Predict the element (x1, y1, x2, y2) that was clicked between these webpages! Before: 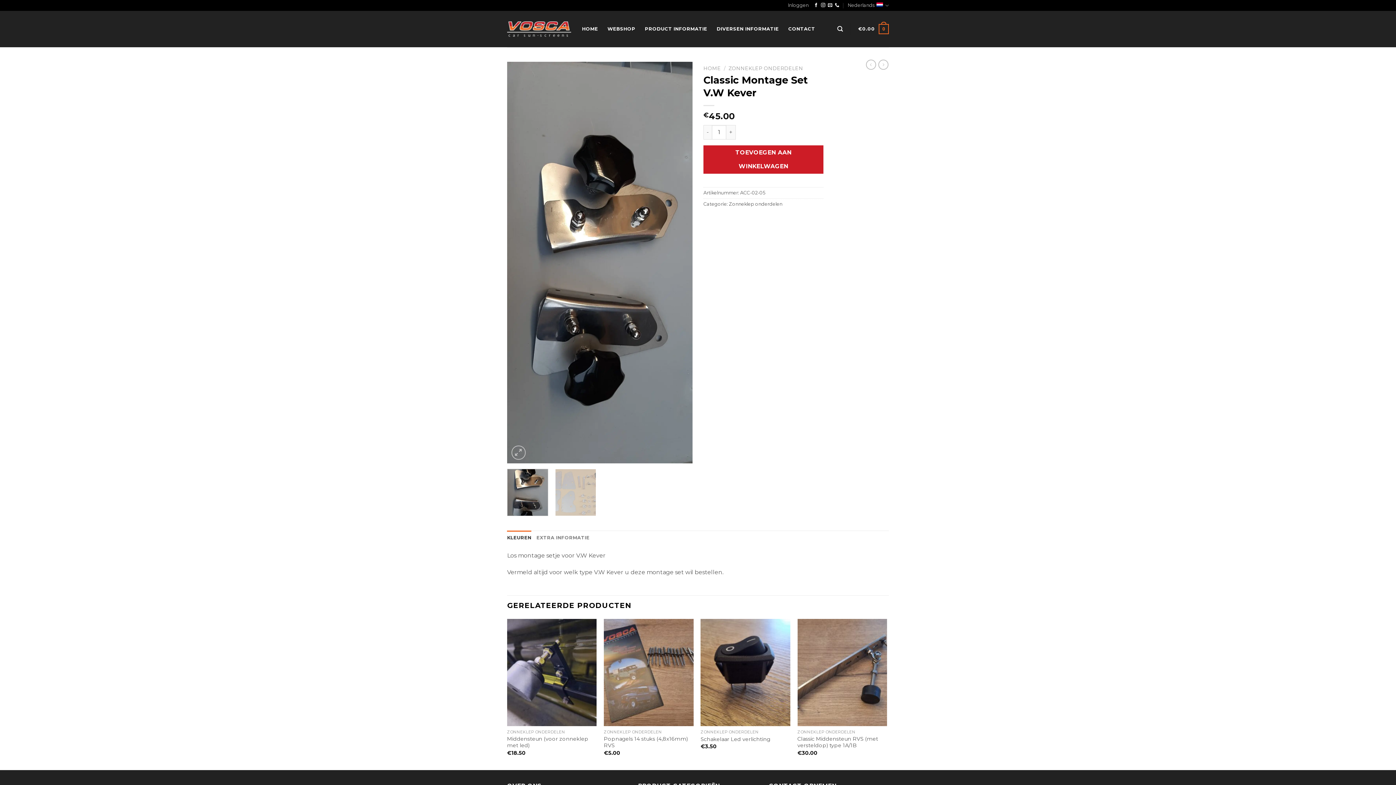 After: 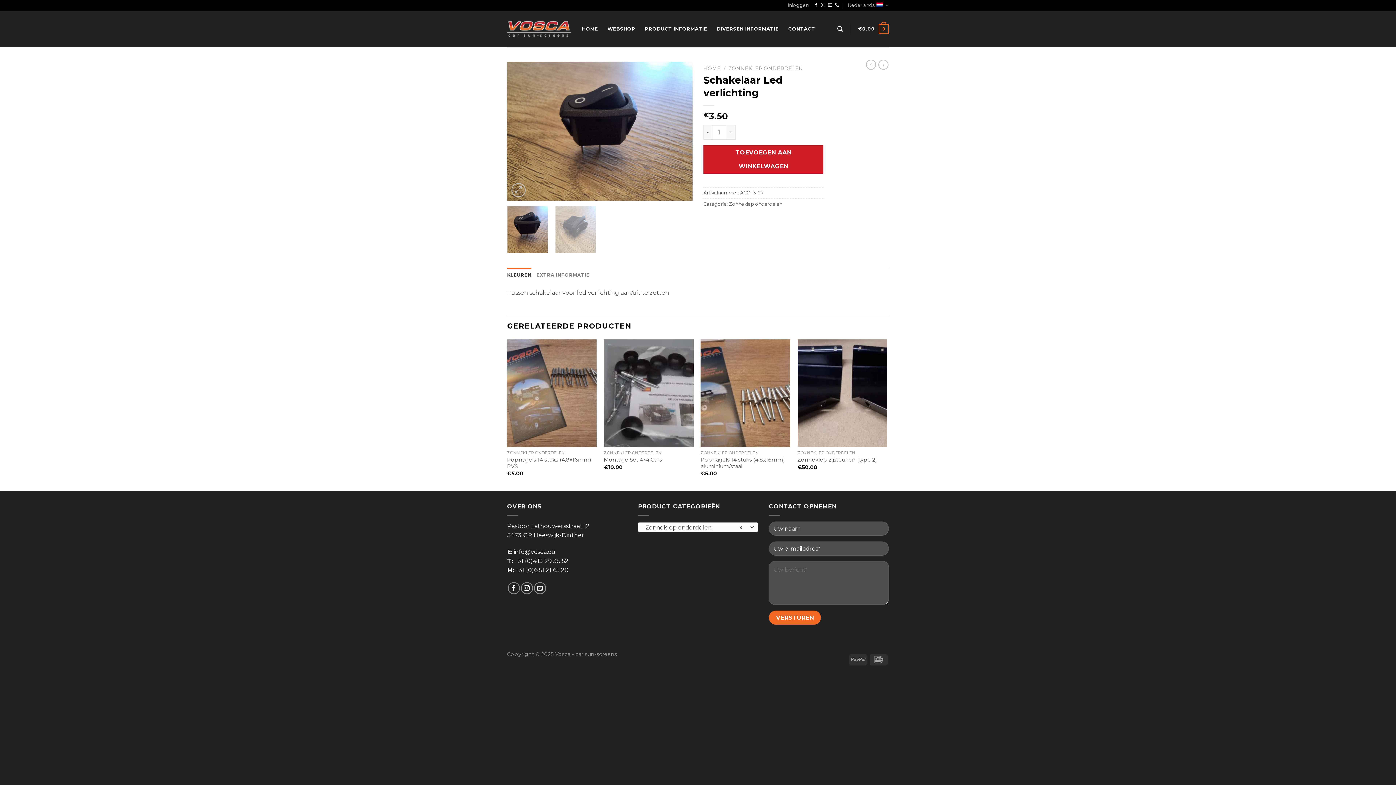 Action: bbox: (700, 619, 790, 726) label: Schakelaar Led verlichting